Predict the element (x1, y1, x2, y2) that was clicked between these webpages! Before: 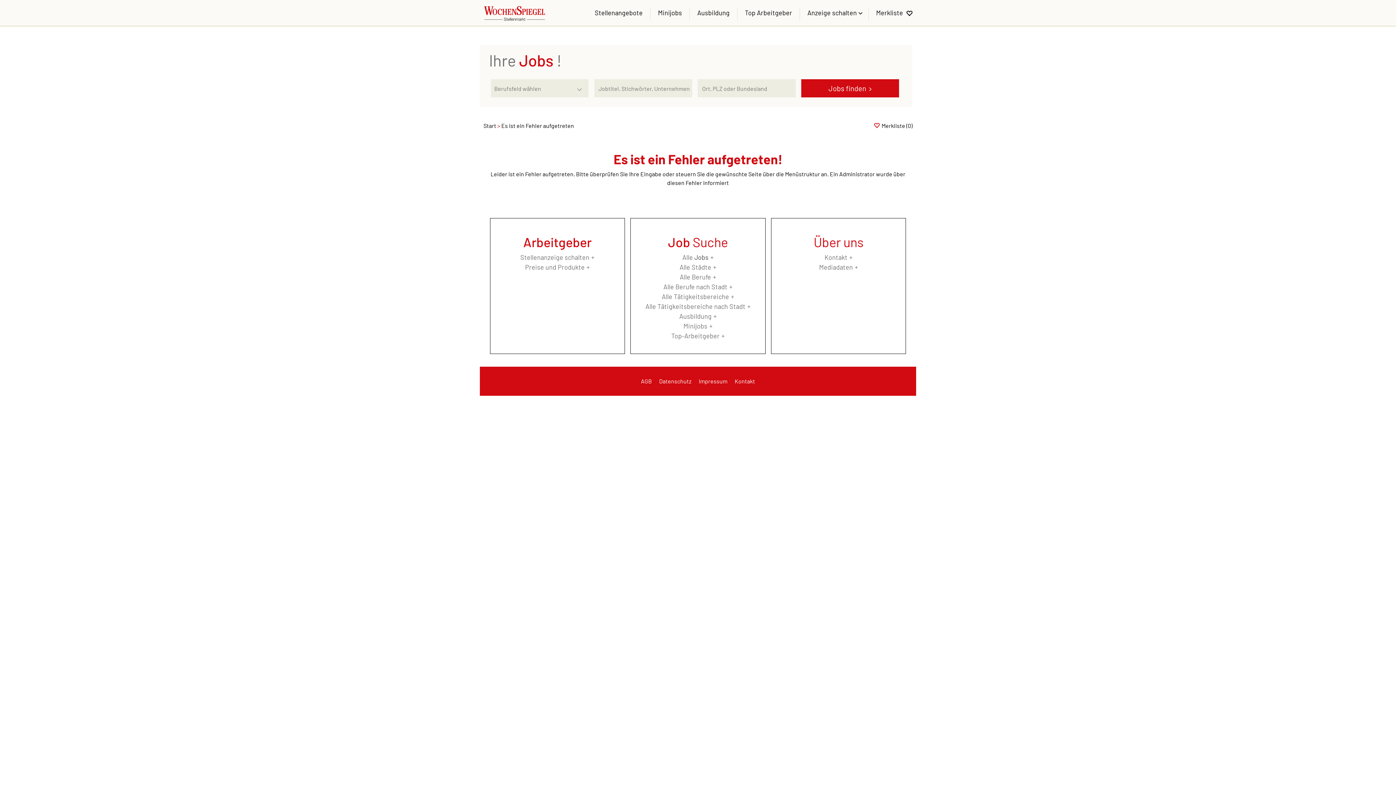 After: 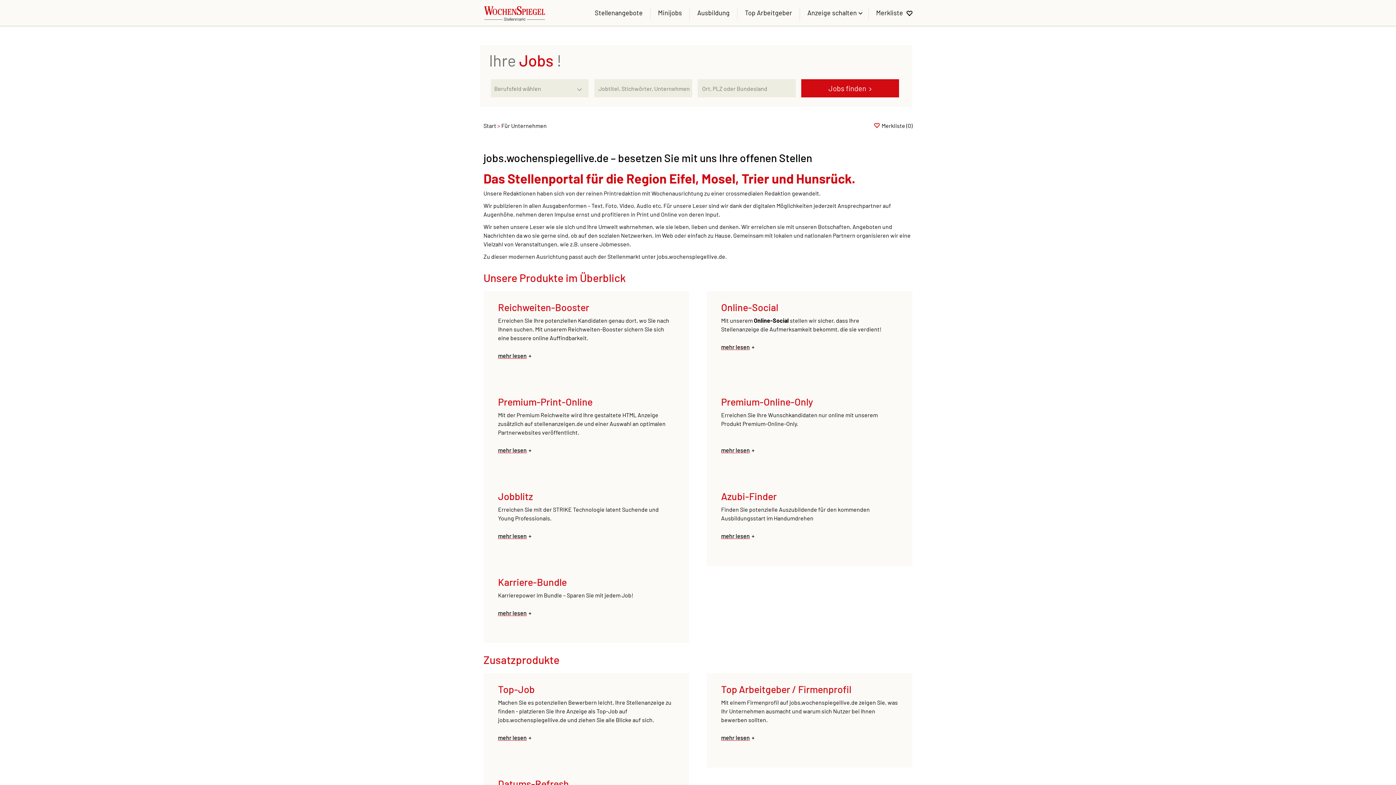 Action: bbox: (525, 263, 589, 271) label: Preise und Produkte